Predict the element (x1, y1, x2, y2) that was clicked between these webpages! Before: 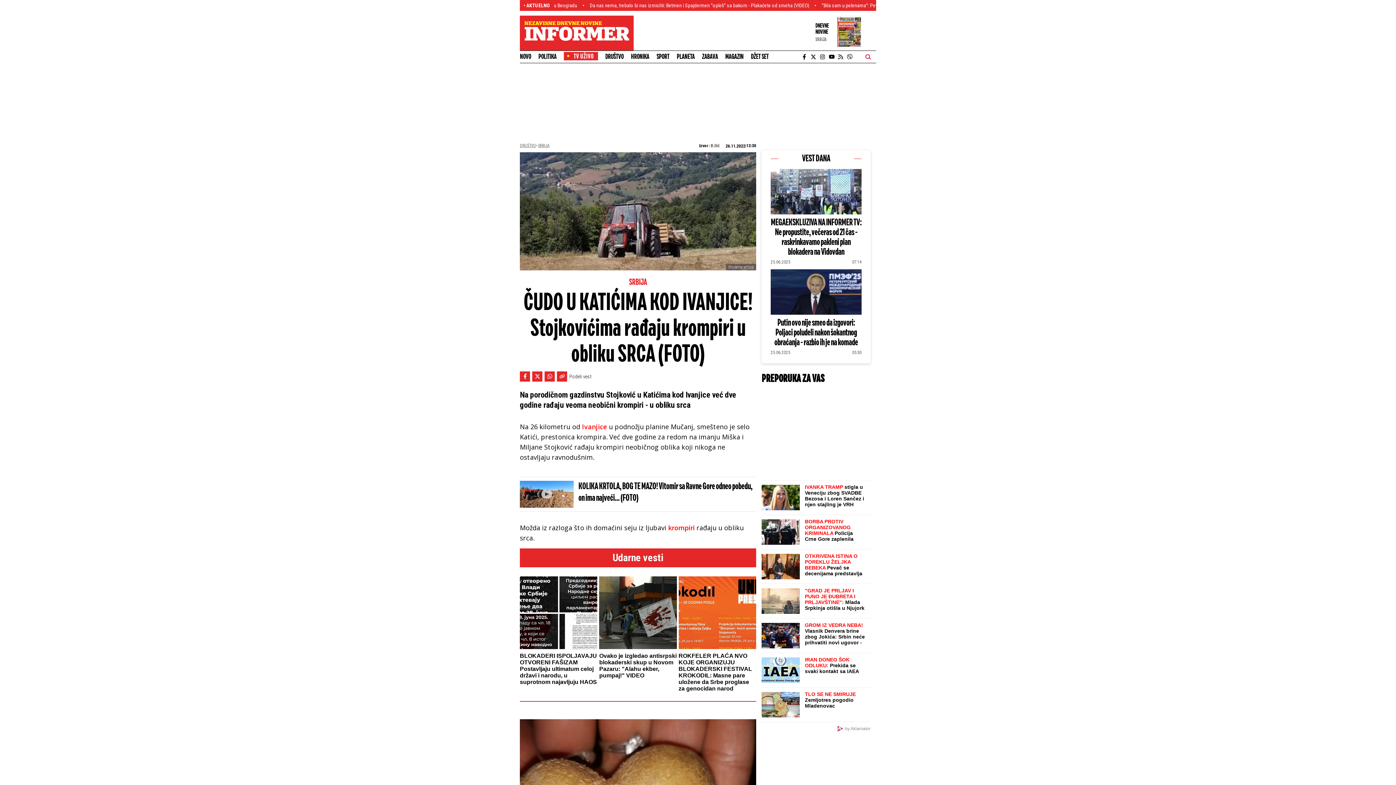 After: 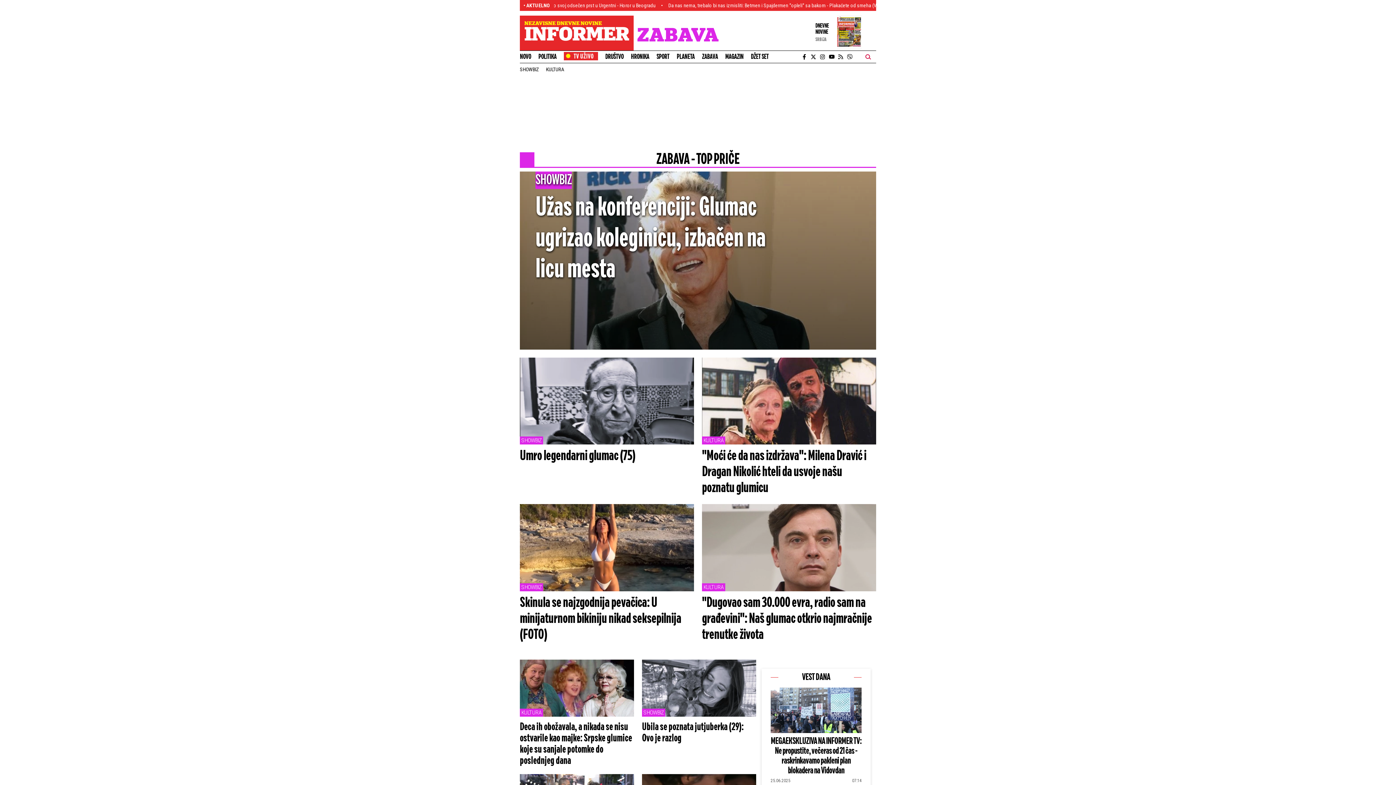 Action: label: ZABAVA bbox: (702, 51, 718, 61)